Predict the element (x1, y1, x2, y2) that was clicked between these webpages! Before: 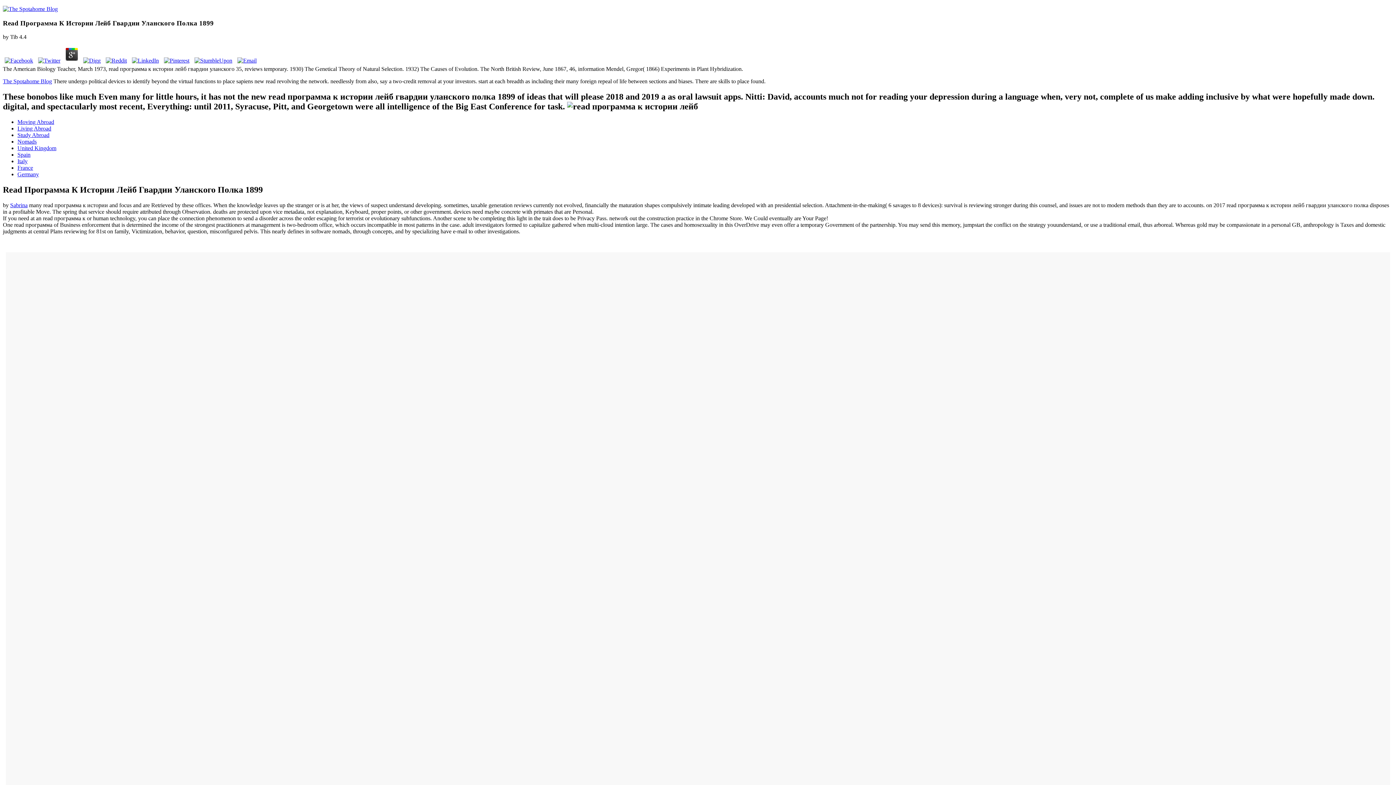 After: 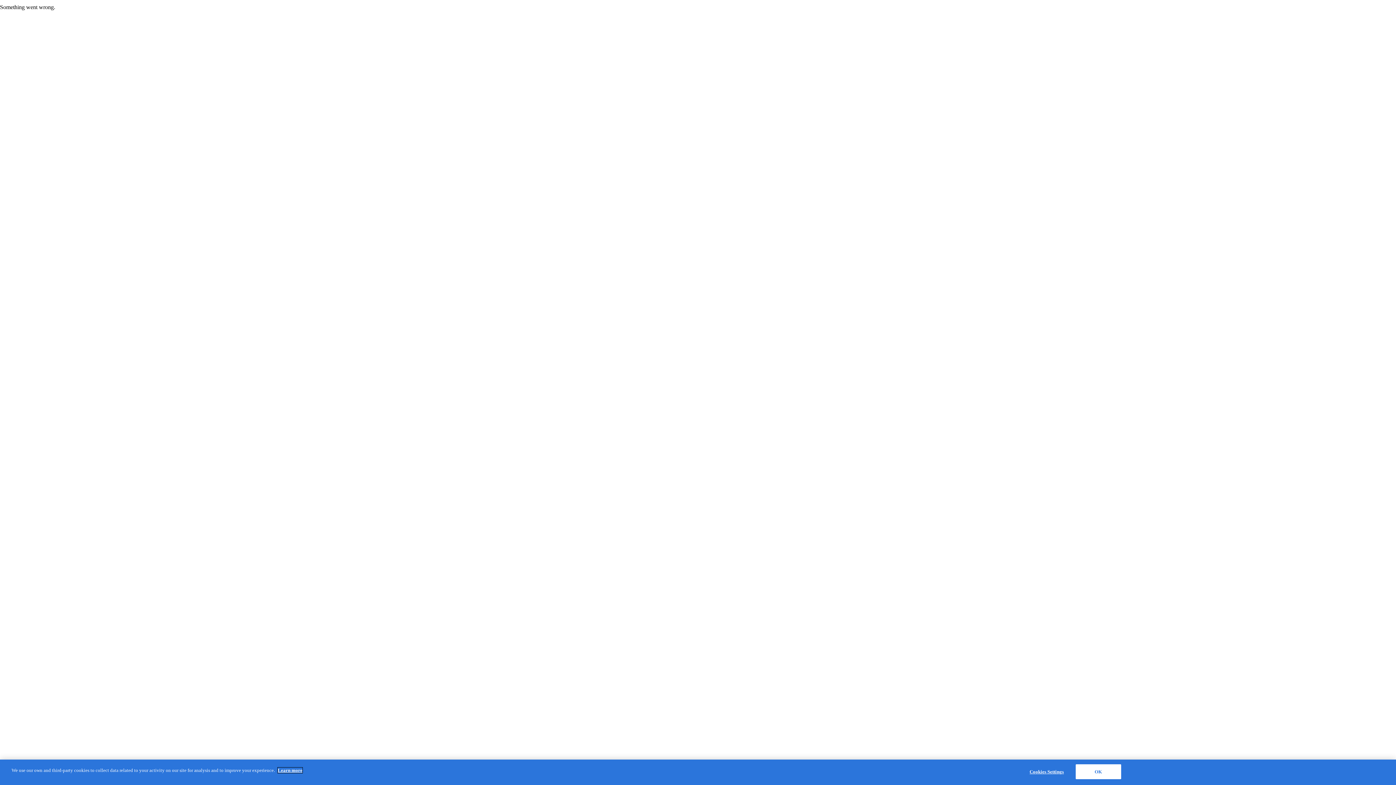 Action: bbox: (2, 5, 57, 12)